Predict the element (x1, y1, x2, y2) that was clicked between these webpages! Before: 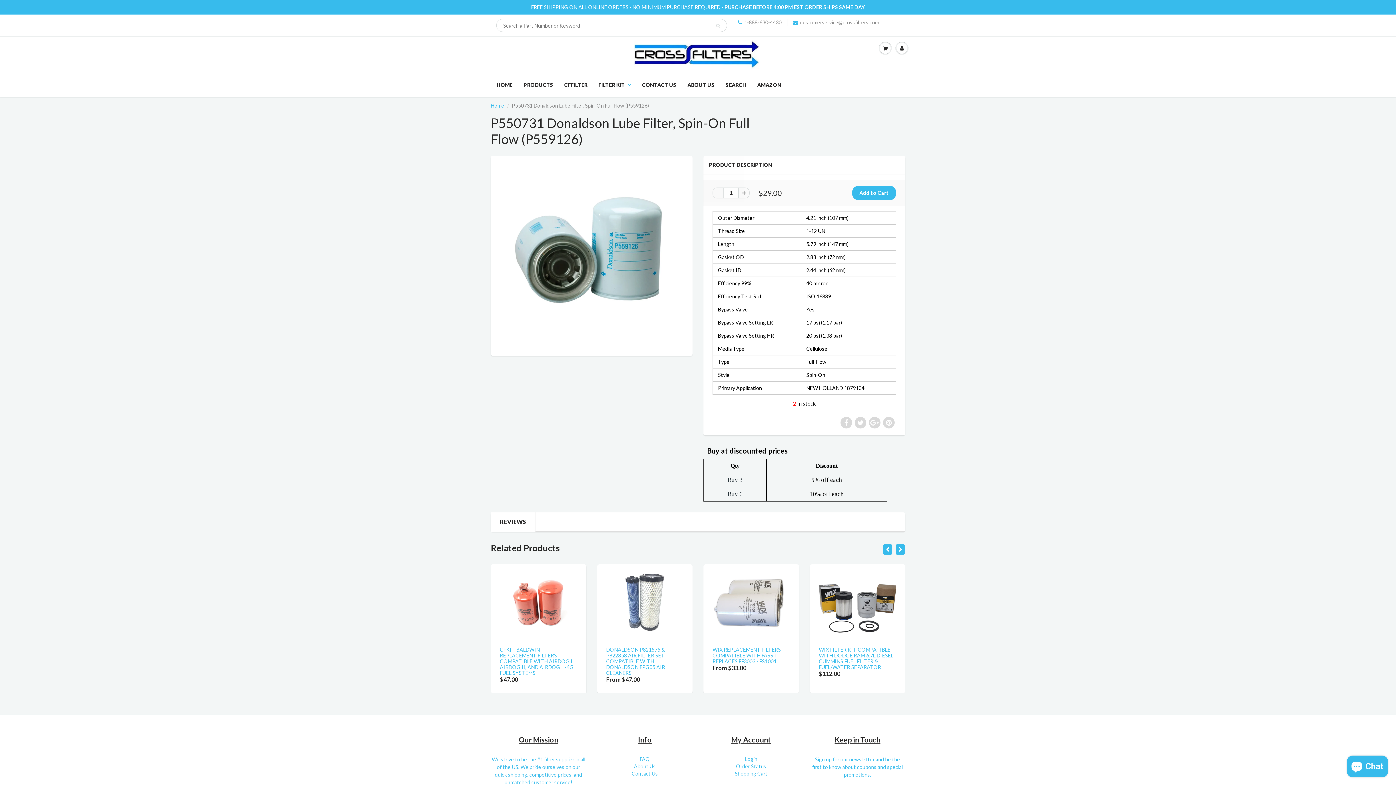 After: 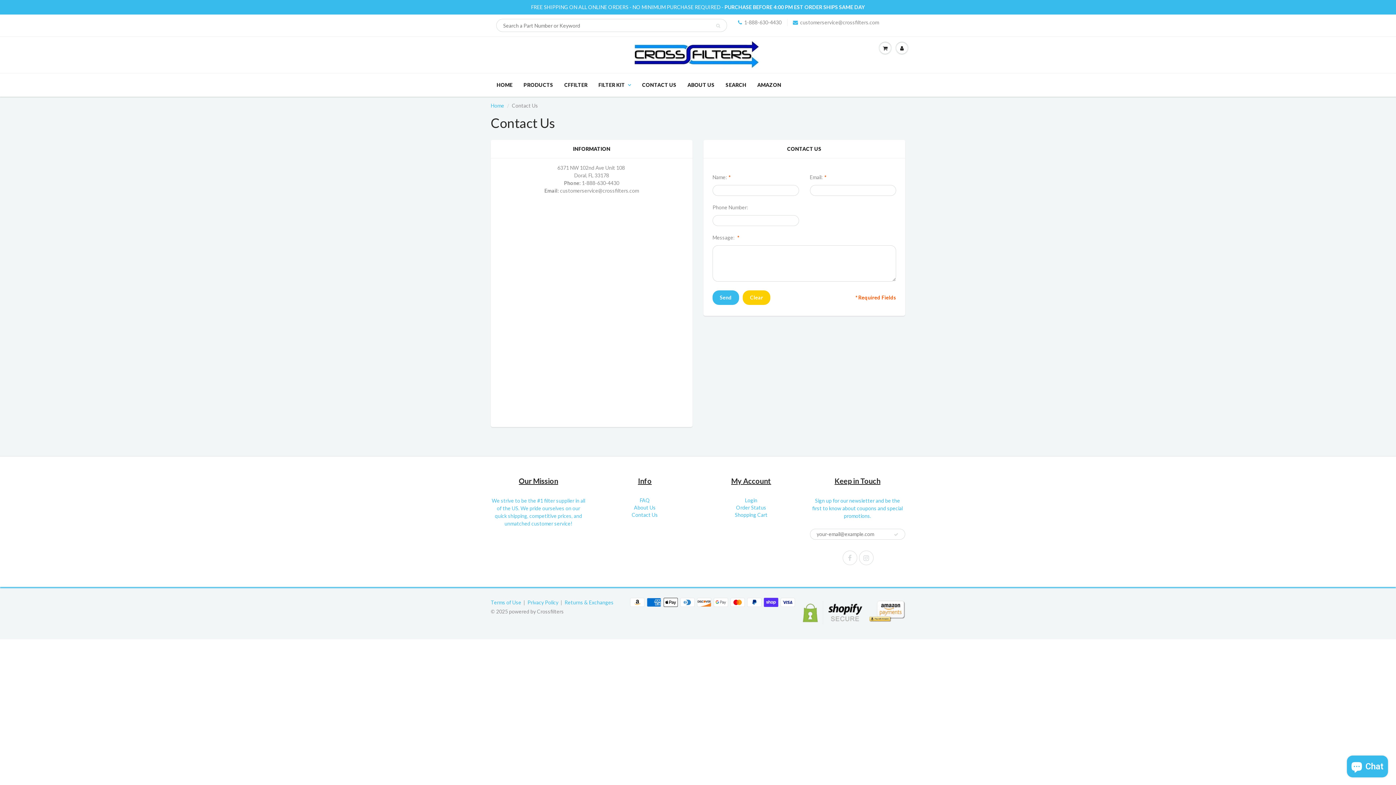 Action: bbox: (631, 770, 658, 776) label: Contact Us